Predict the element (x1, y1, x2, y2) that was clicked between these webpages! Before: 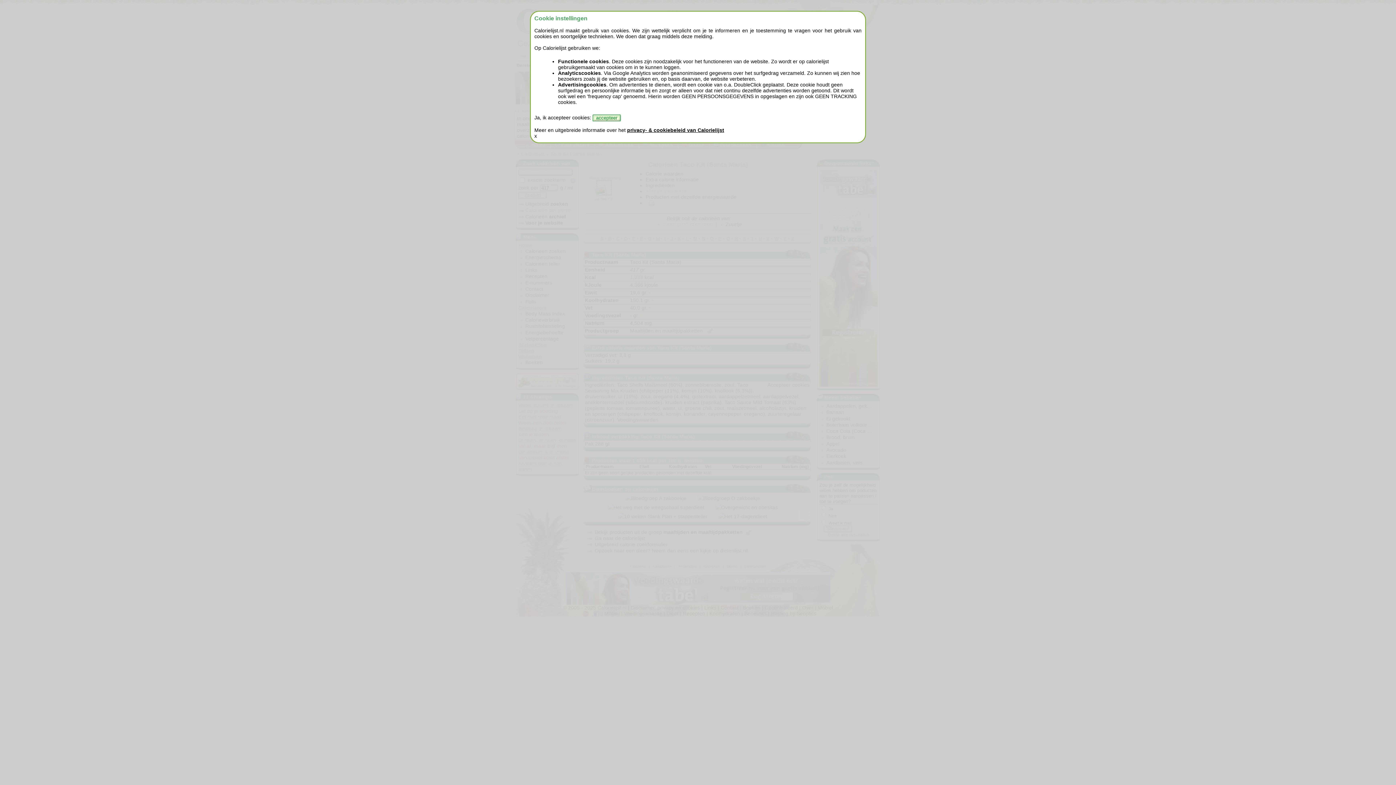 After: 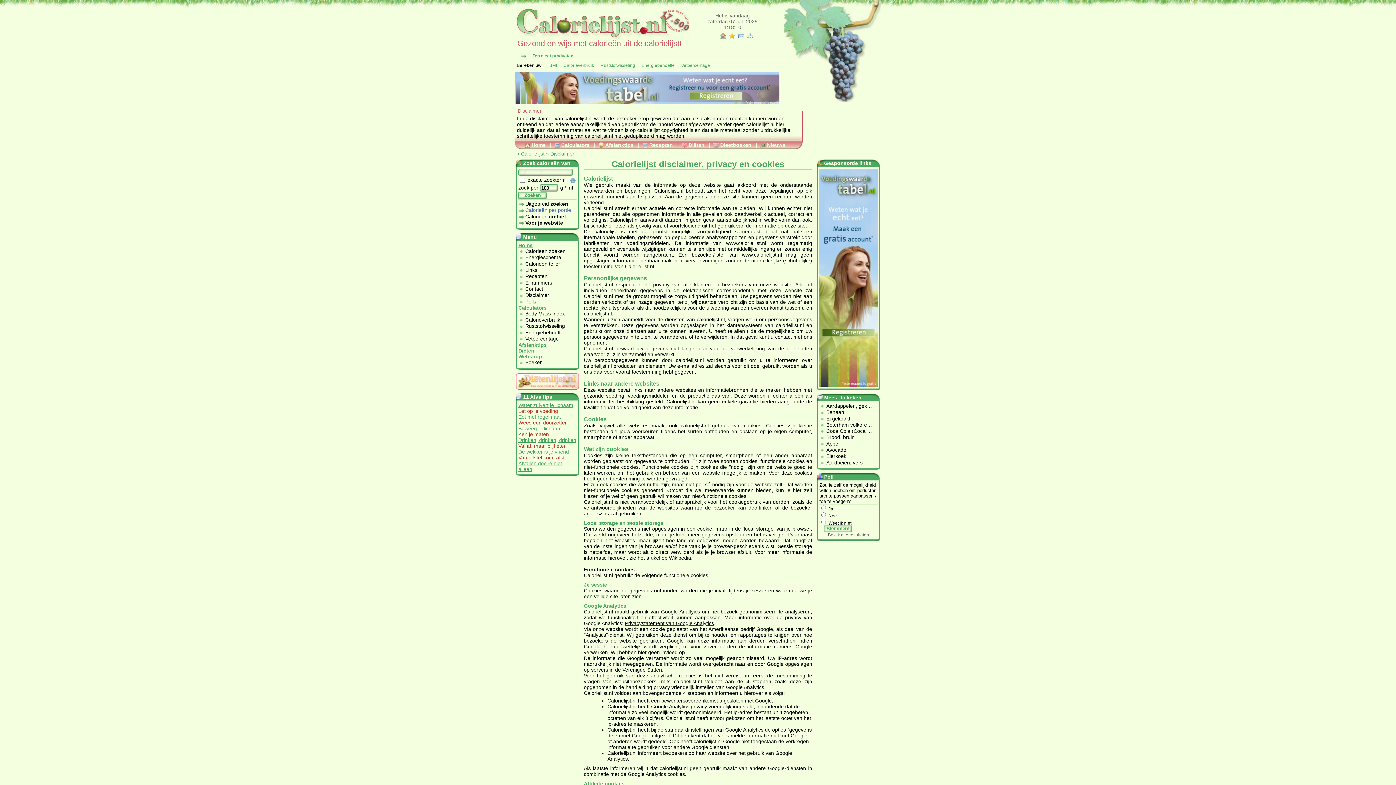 Action: label: privacy- & cookiebeleid van Calorielijst bbox: (627, 127, 724, 133)